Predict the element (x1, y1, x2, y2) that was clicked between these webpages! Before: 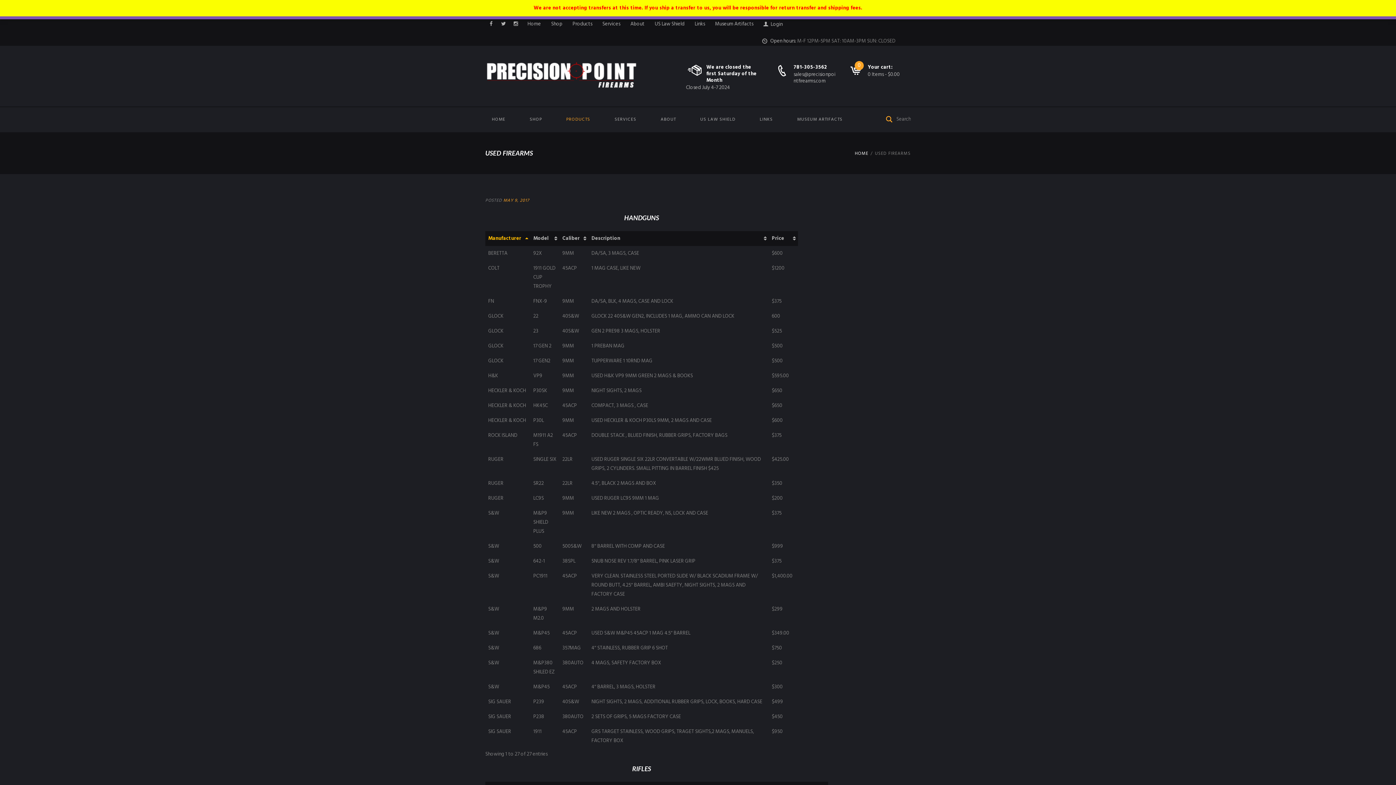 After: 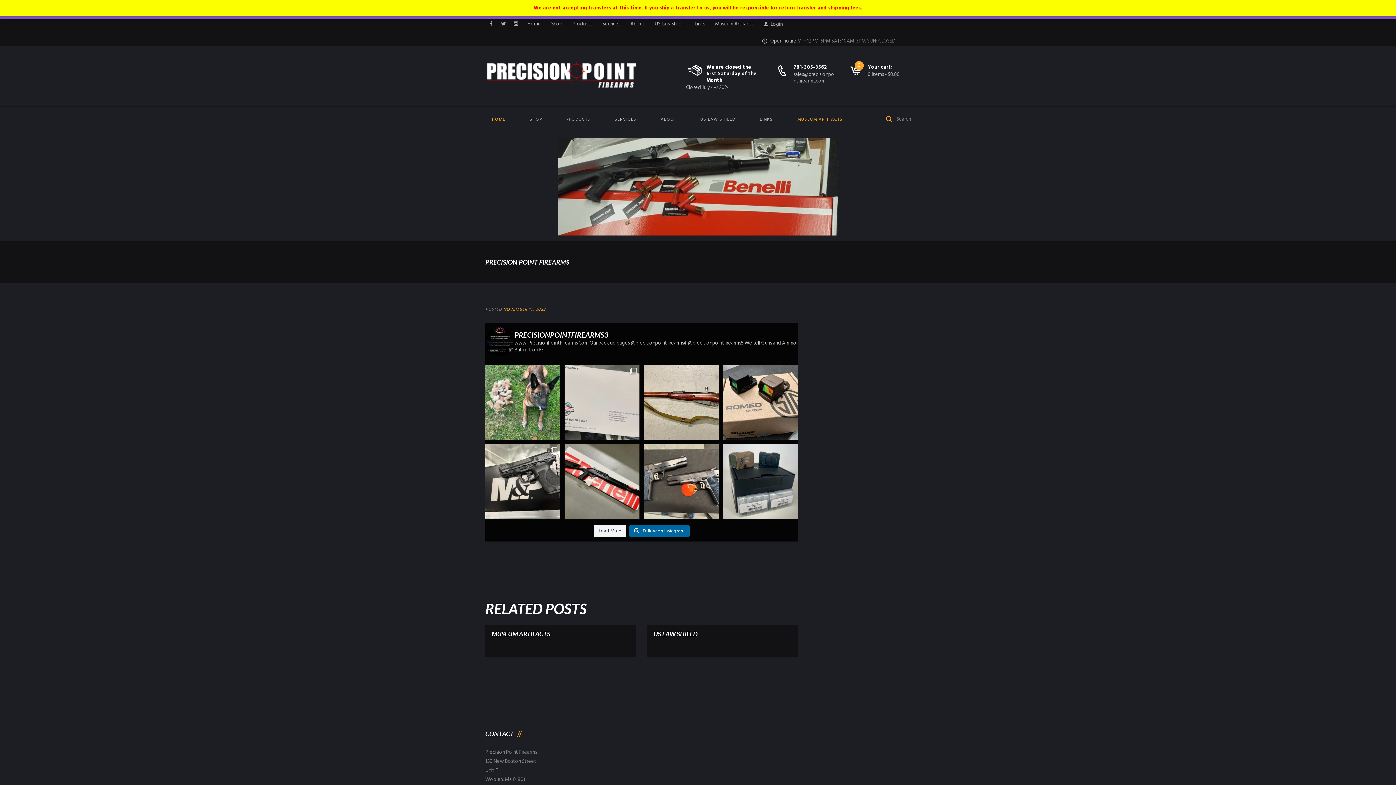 Action: label: HOME bbox: (485, 113, 512, 125)